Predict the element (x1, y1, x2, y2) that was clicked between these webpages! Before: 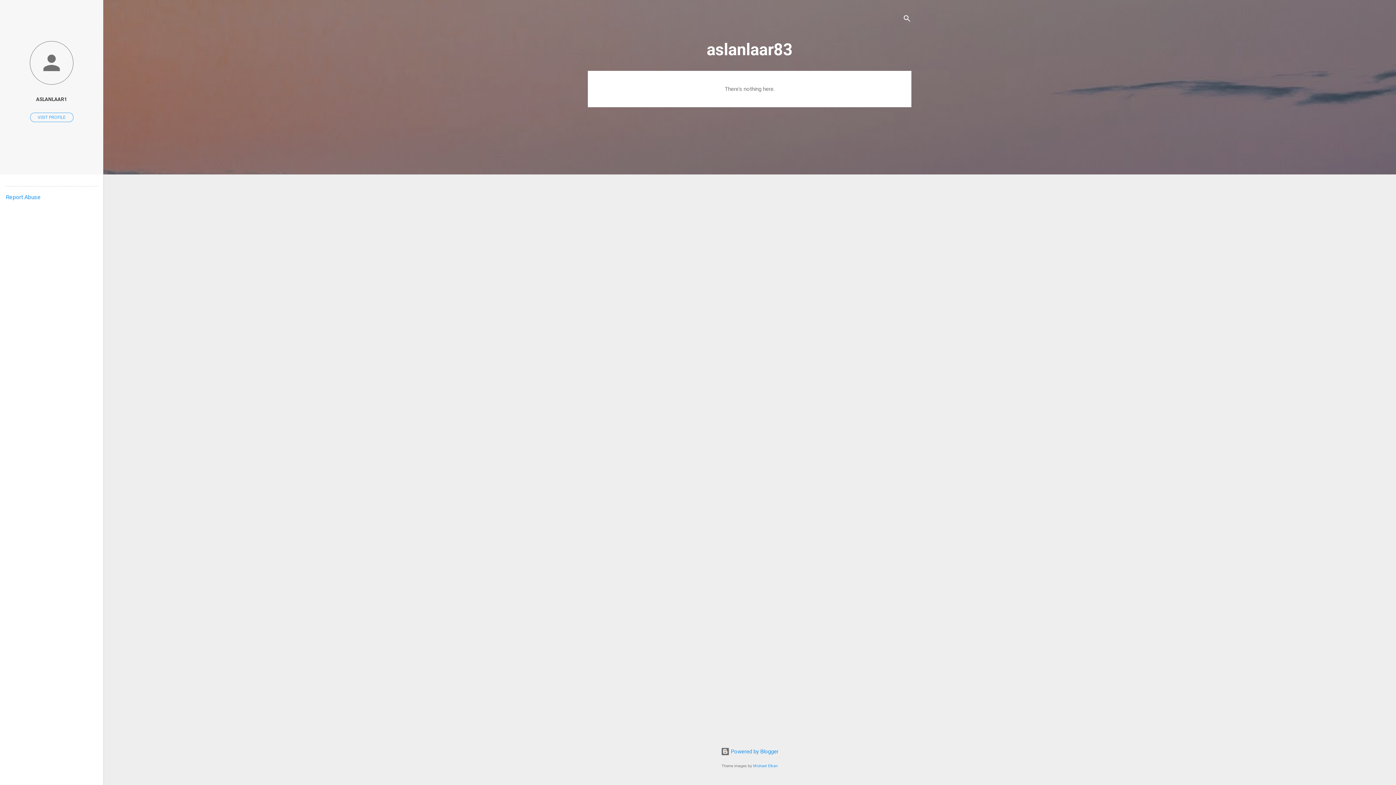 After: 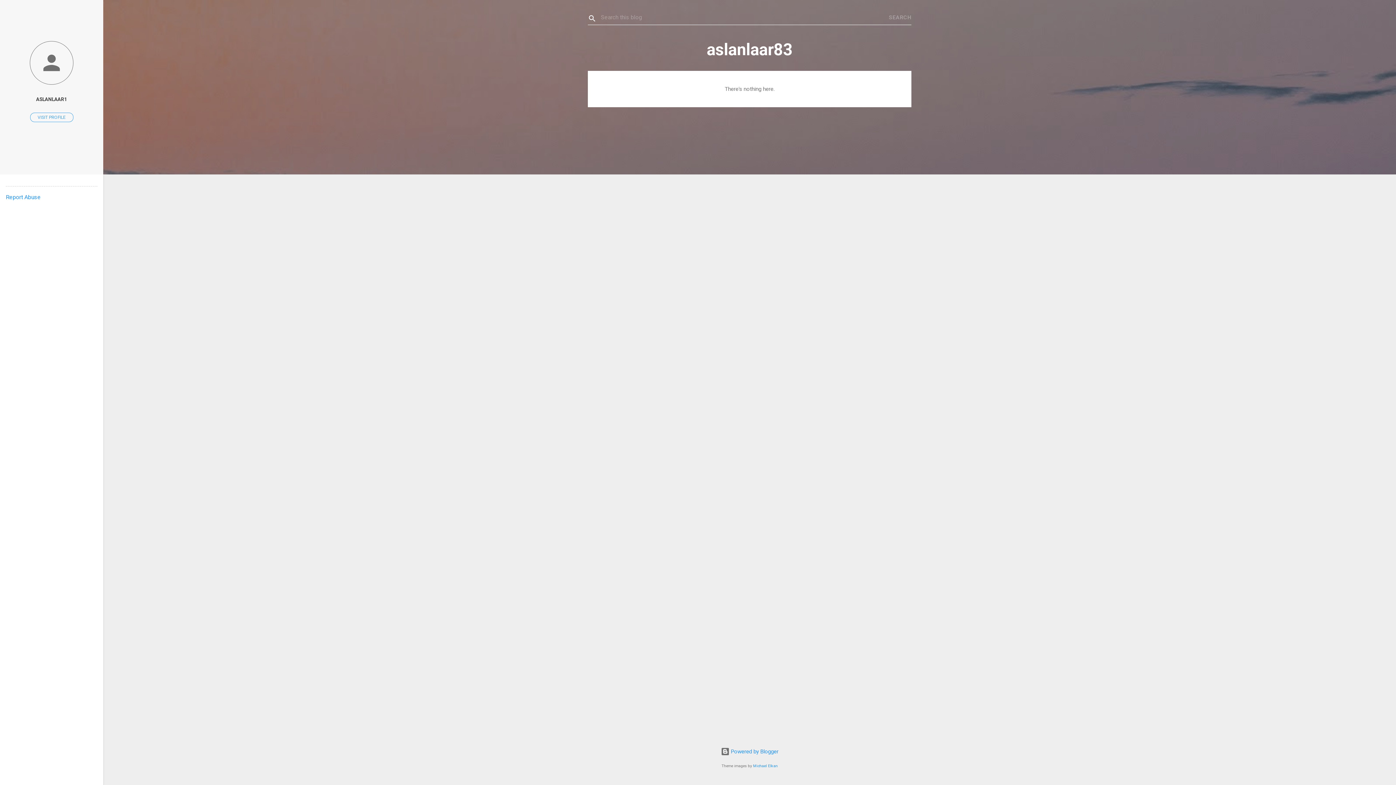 Action: bbox: (902, 8, 911, 30) label: Search